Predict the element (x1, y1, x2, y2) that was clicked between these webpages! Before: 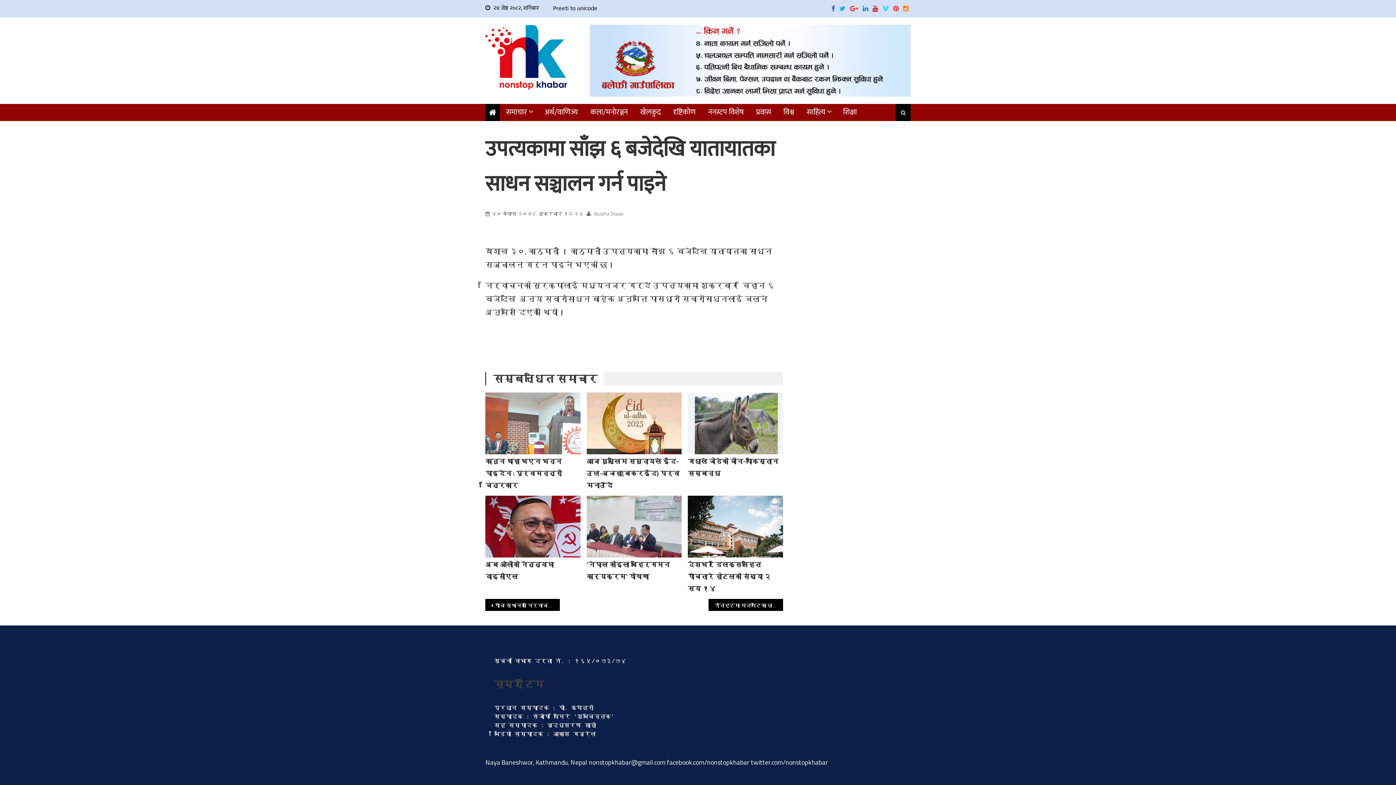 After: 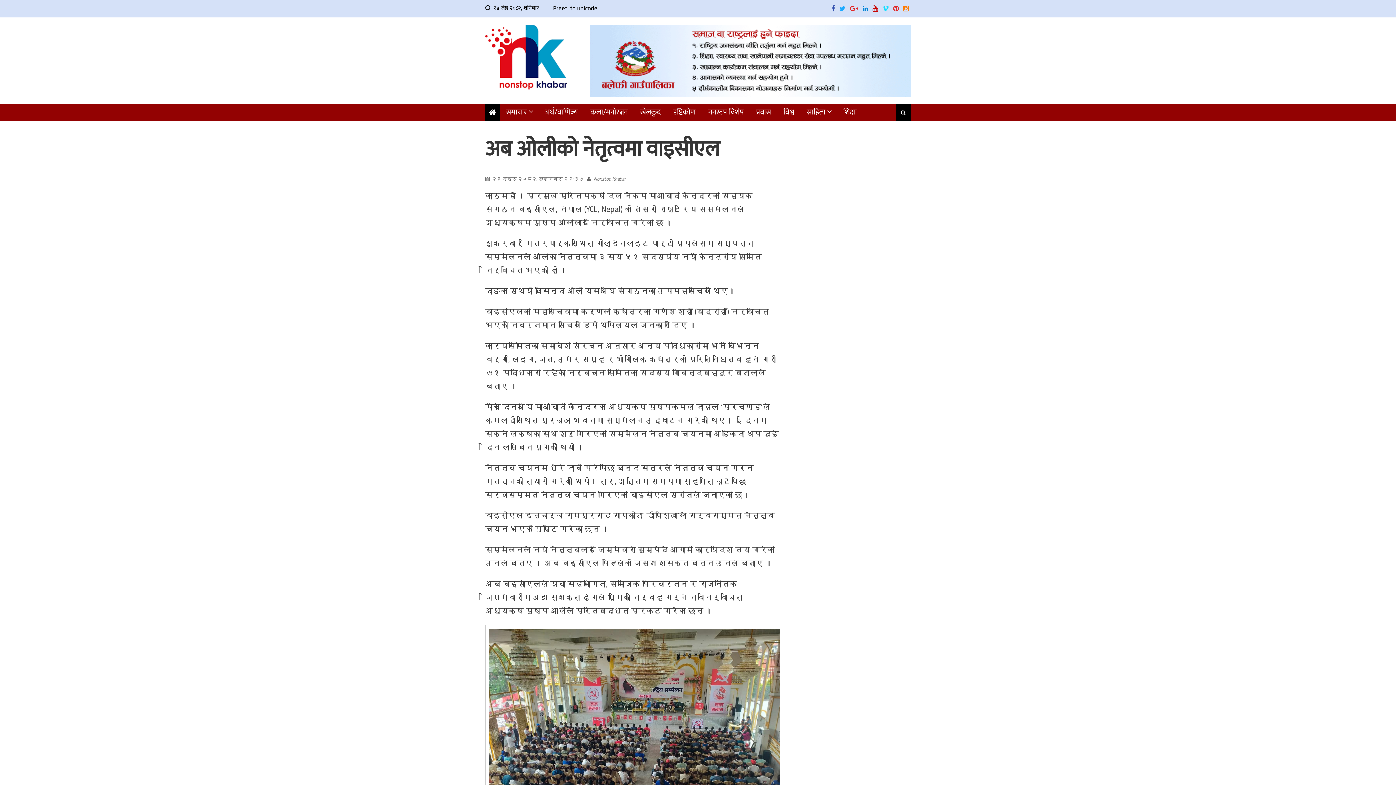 Action: bbox: (485, 496, 580, 580)